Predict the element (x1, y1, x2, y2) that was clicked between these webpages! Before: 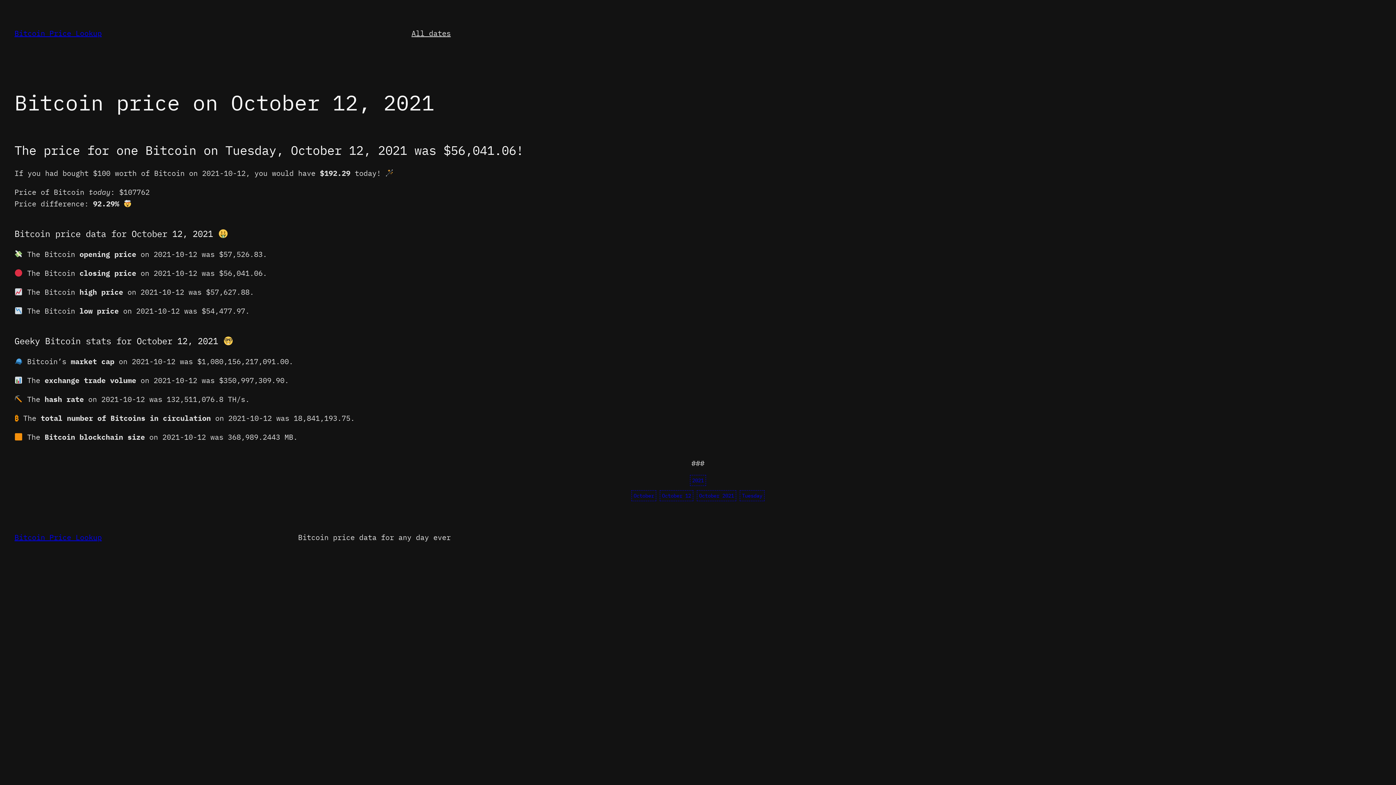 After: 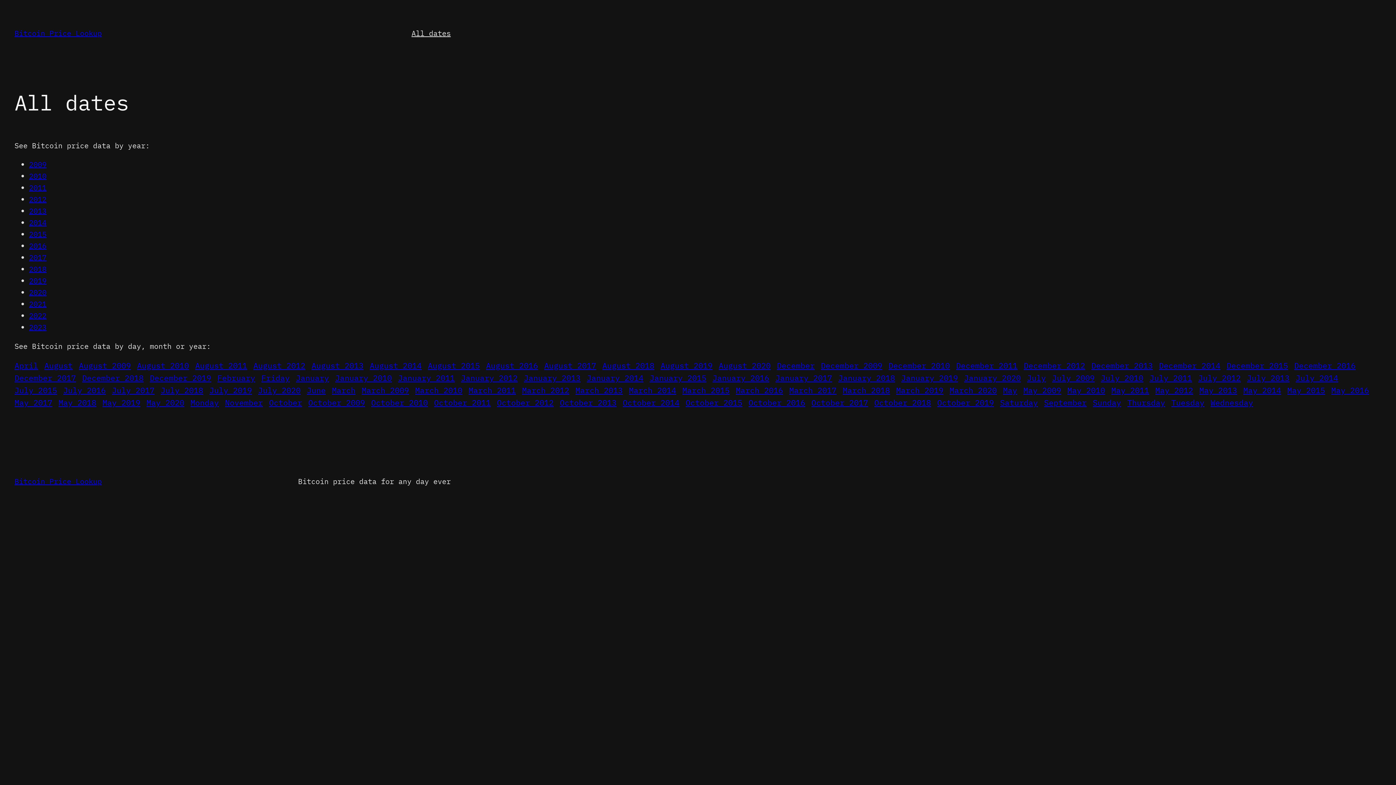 Action: label: All dates bbox: (411, 27, 450, 39)